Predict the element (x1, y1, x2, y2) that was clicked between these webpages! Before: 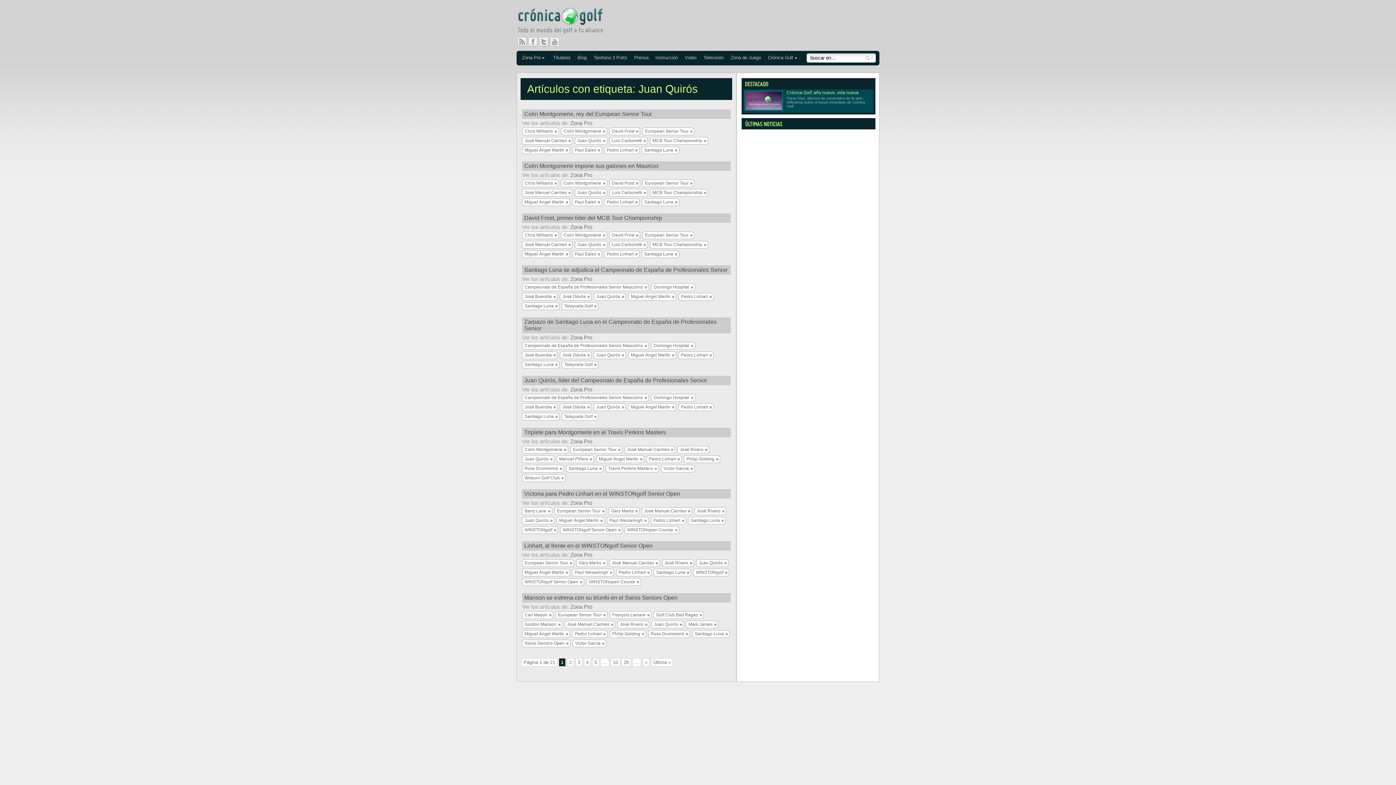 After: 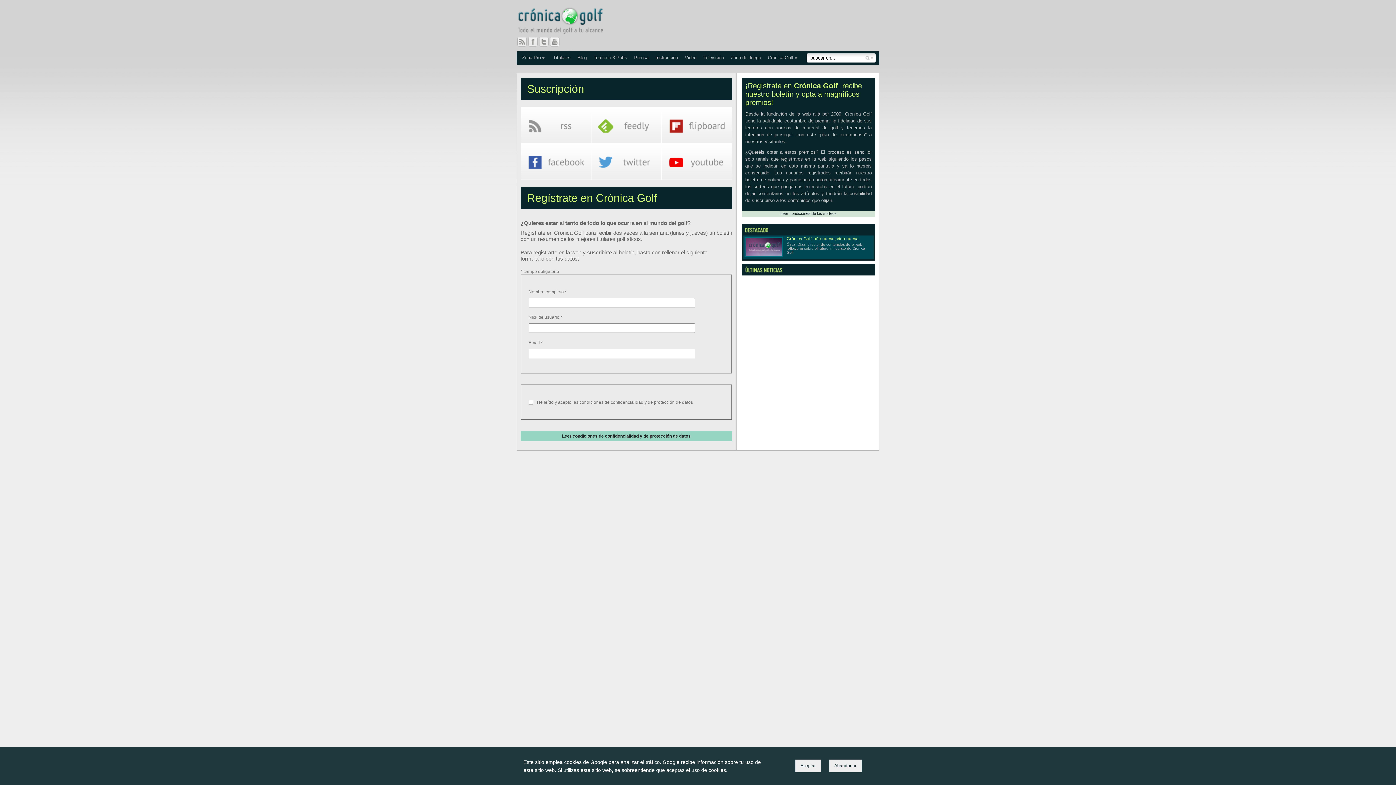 Action: bbox: (516, 36, 527, 47) label: RSS